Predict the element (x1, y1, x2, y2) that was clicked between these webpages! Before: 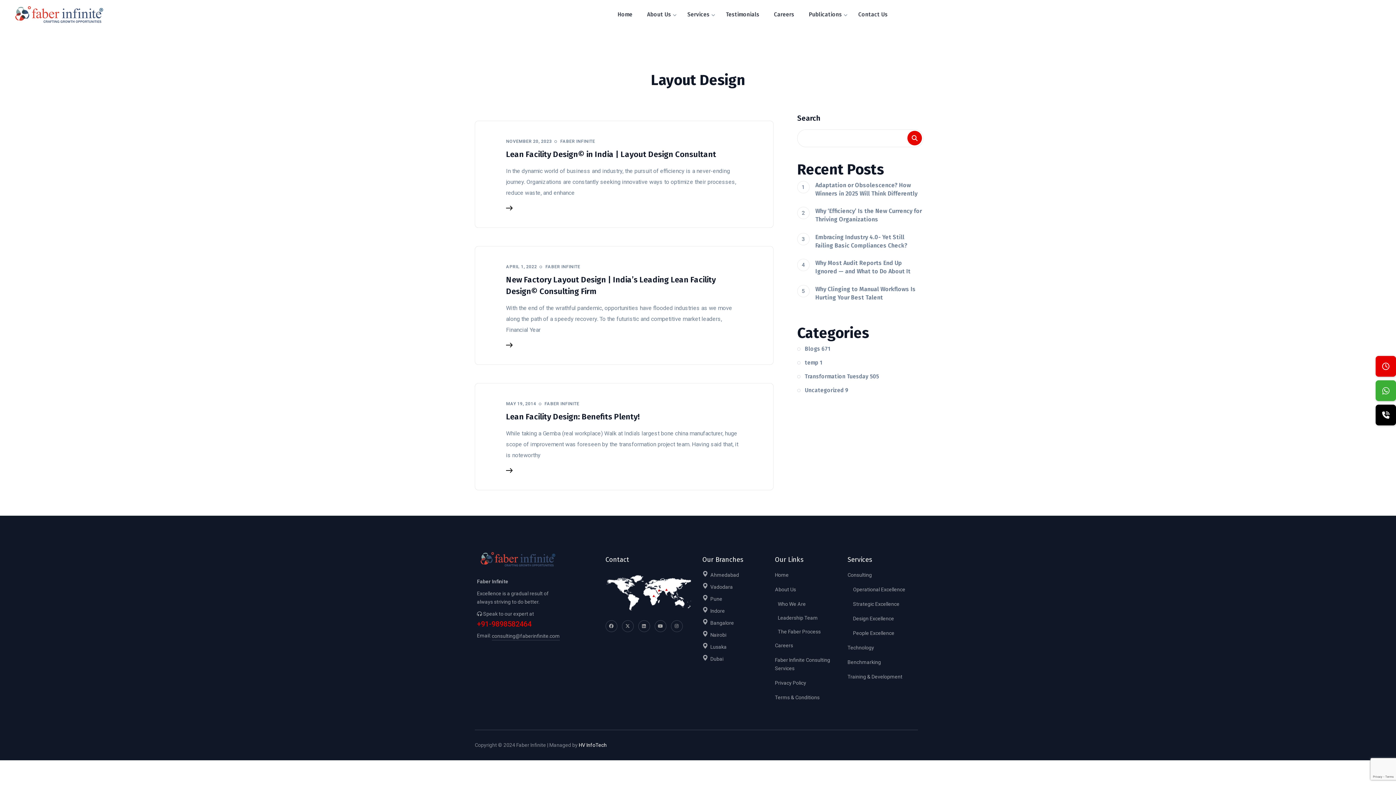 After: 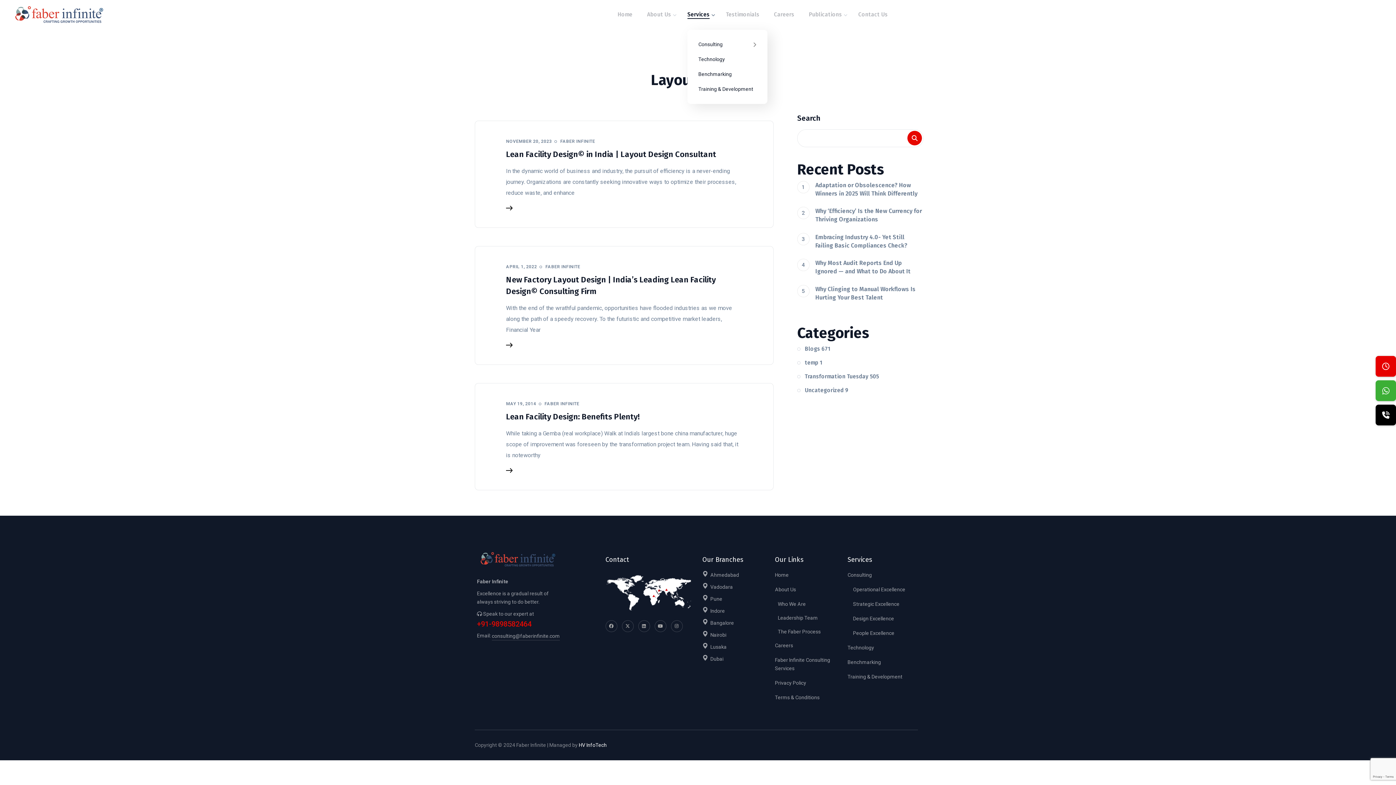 Action: bbox: (687, 10, 709, 18) label: Services